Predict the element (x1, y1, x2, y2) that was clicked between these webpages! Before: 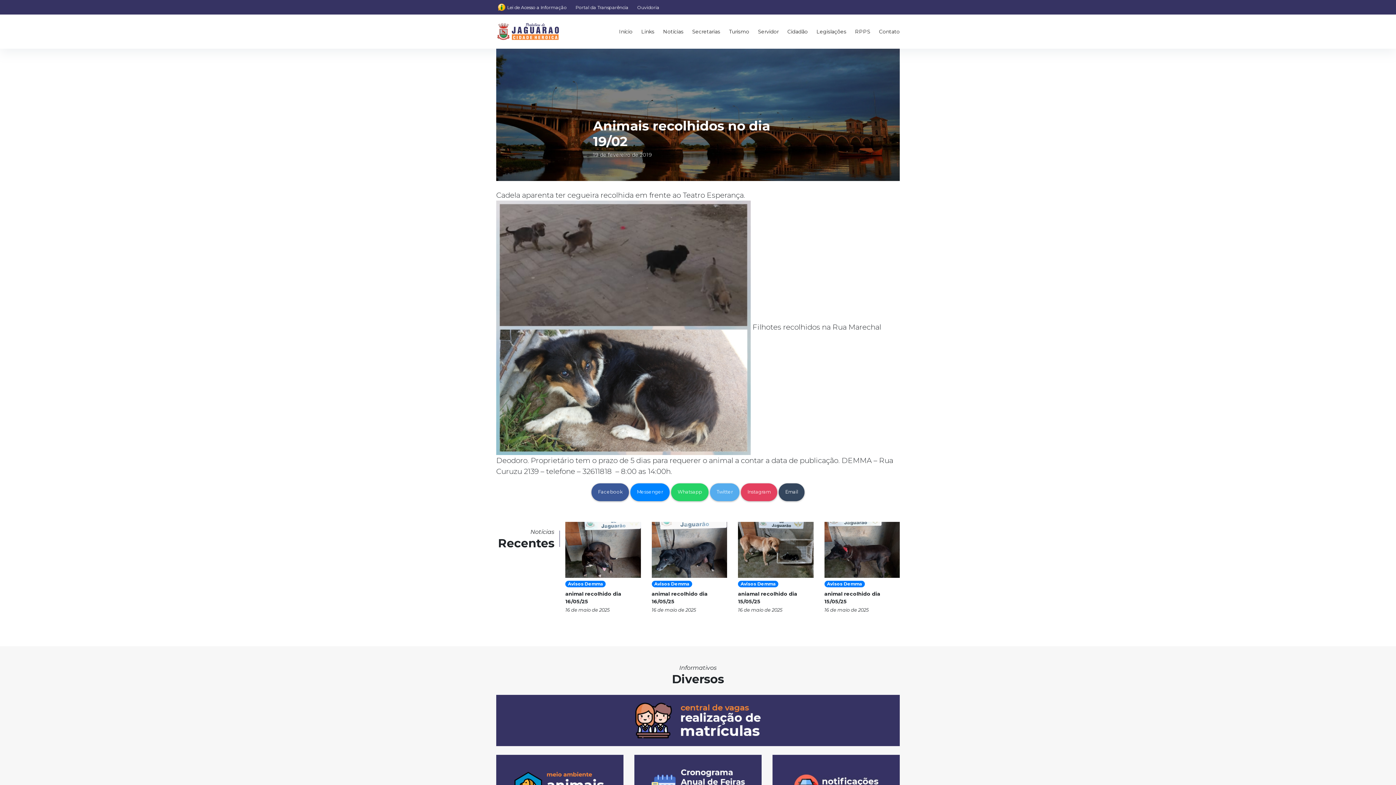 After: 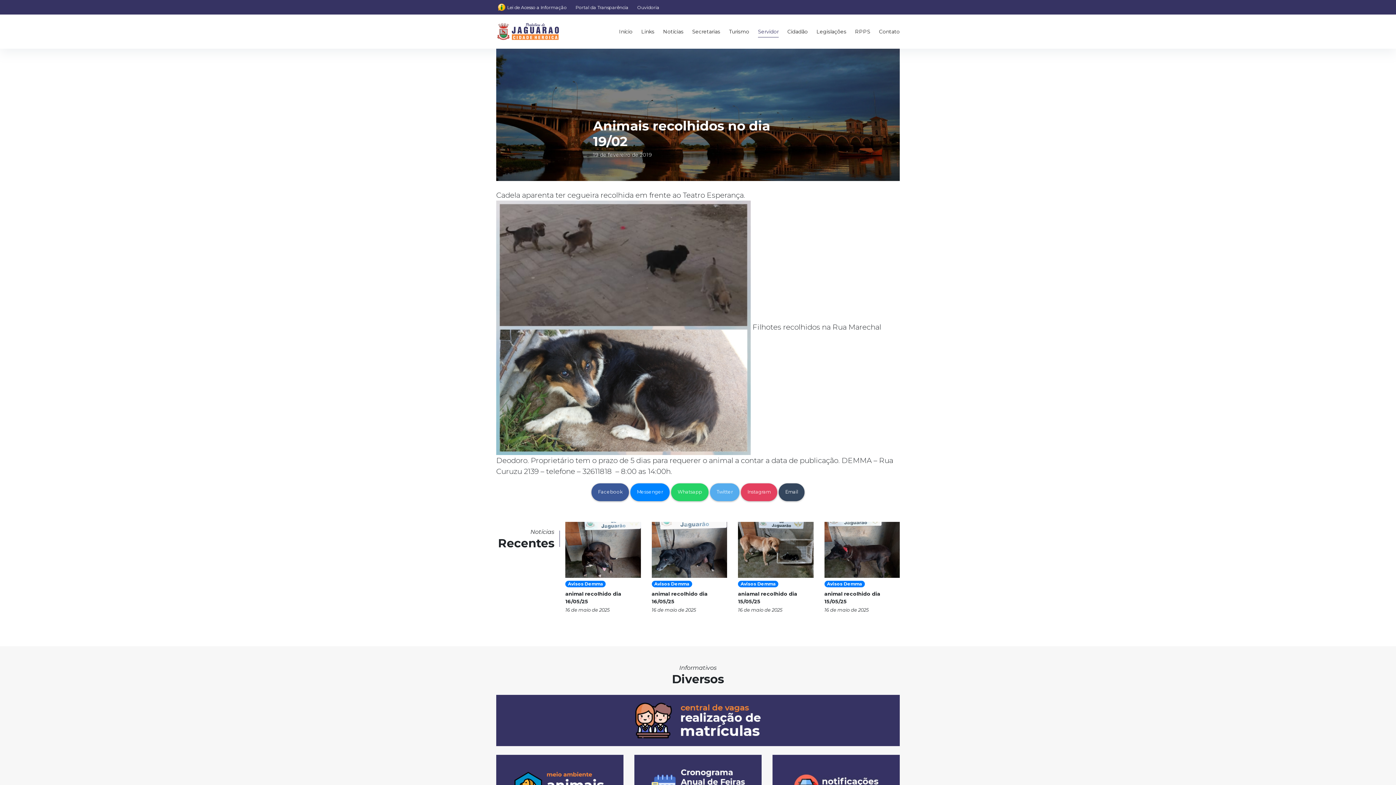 Action: bbox: (758, 26, 778, 37) label: Servidor